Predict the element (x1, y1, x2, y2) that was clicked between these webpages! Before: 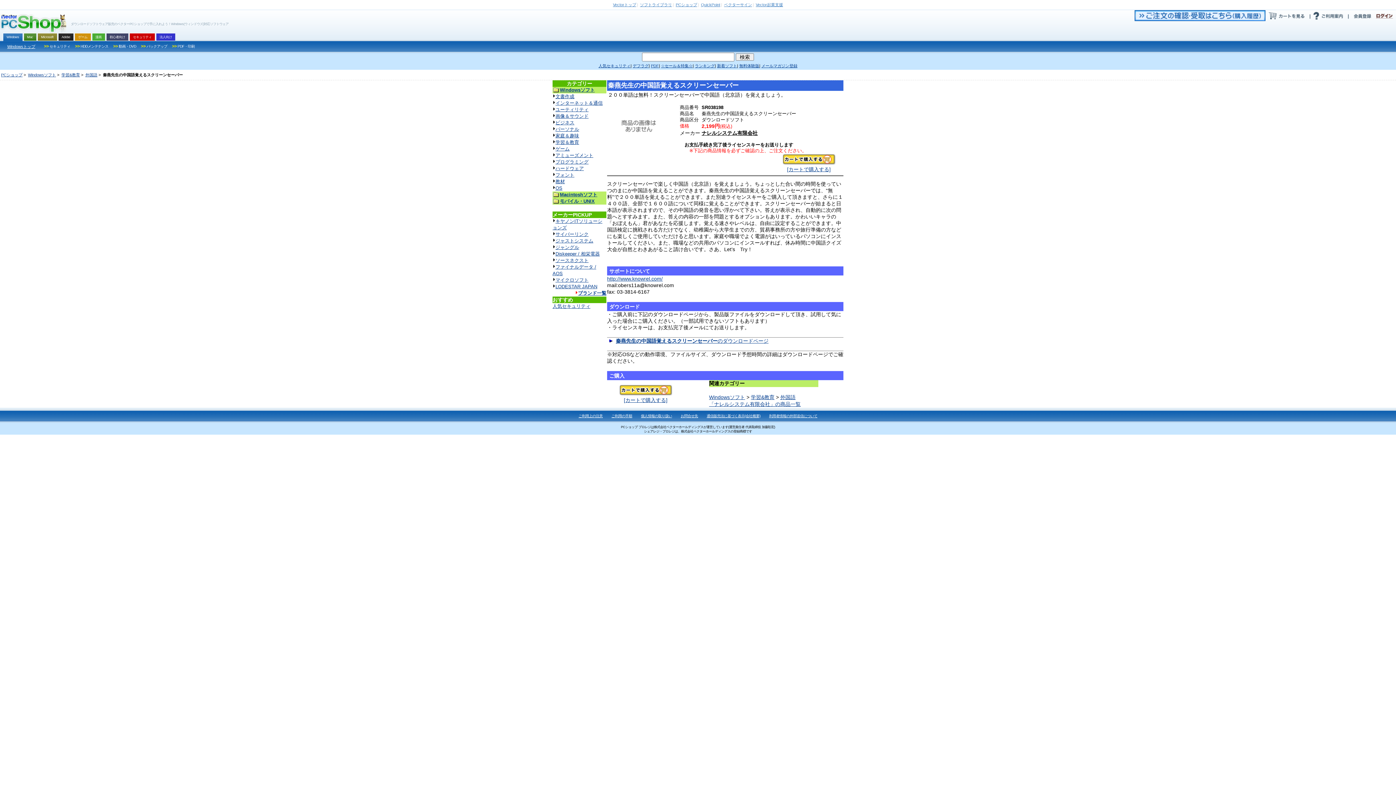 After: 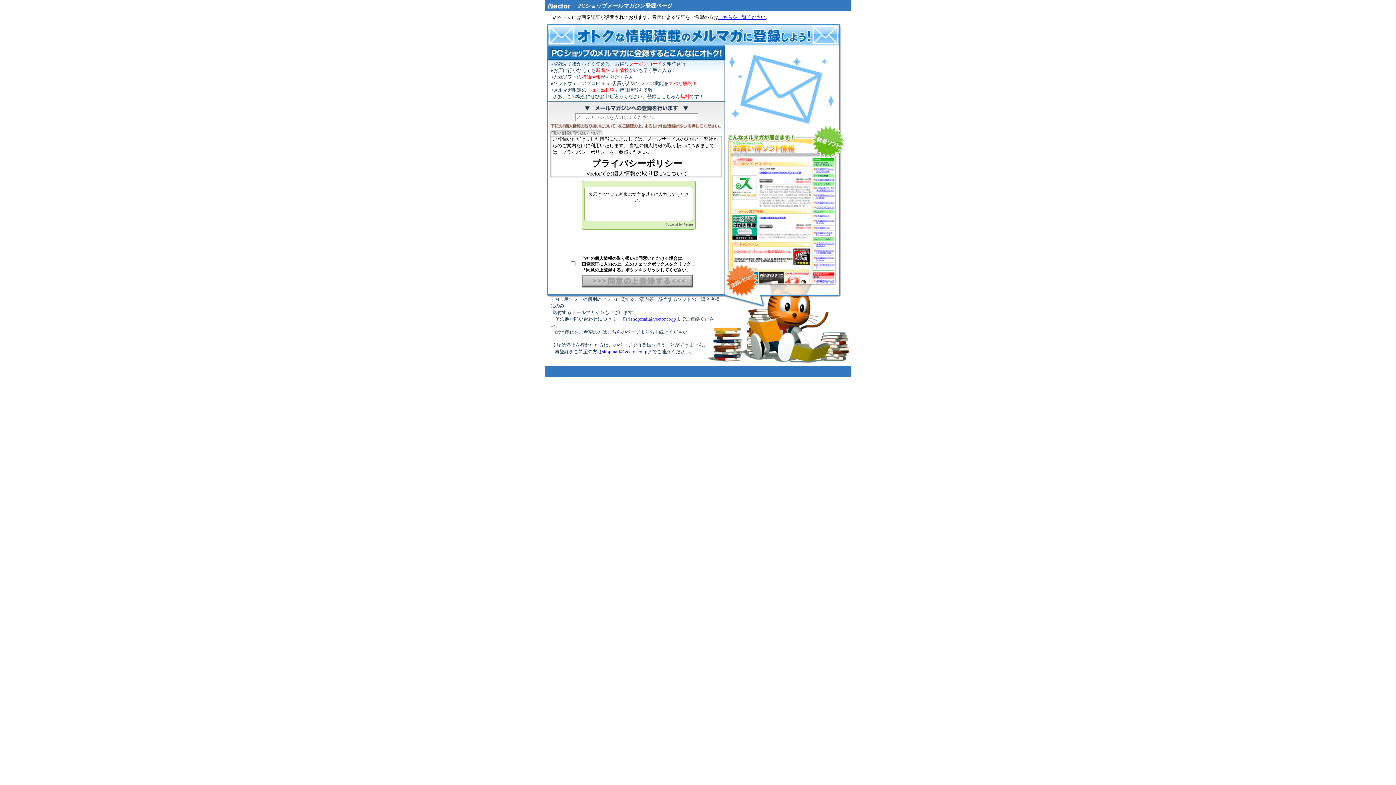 Action: bbox: (761, 63, 797, 68) label: メールマガジン登録